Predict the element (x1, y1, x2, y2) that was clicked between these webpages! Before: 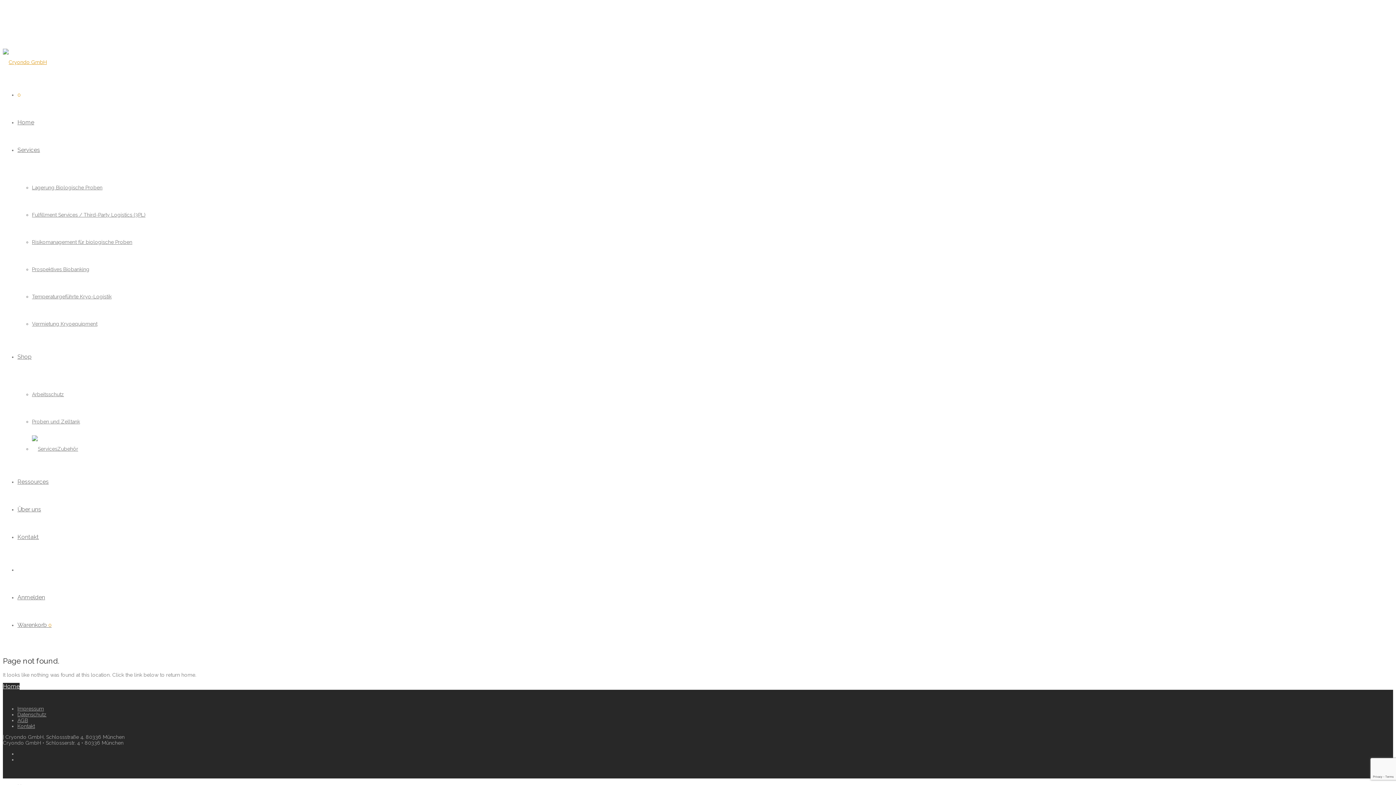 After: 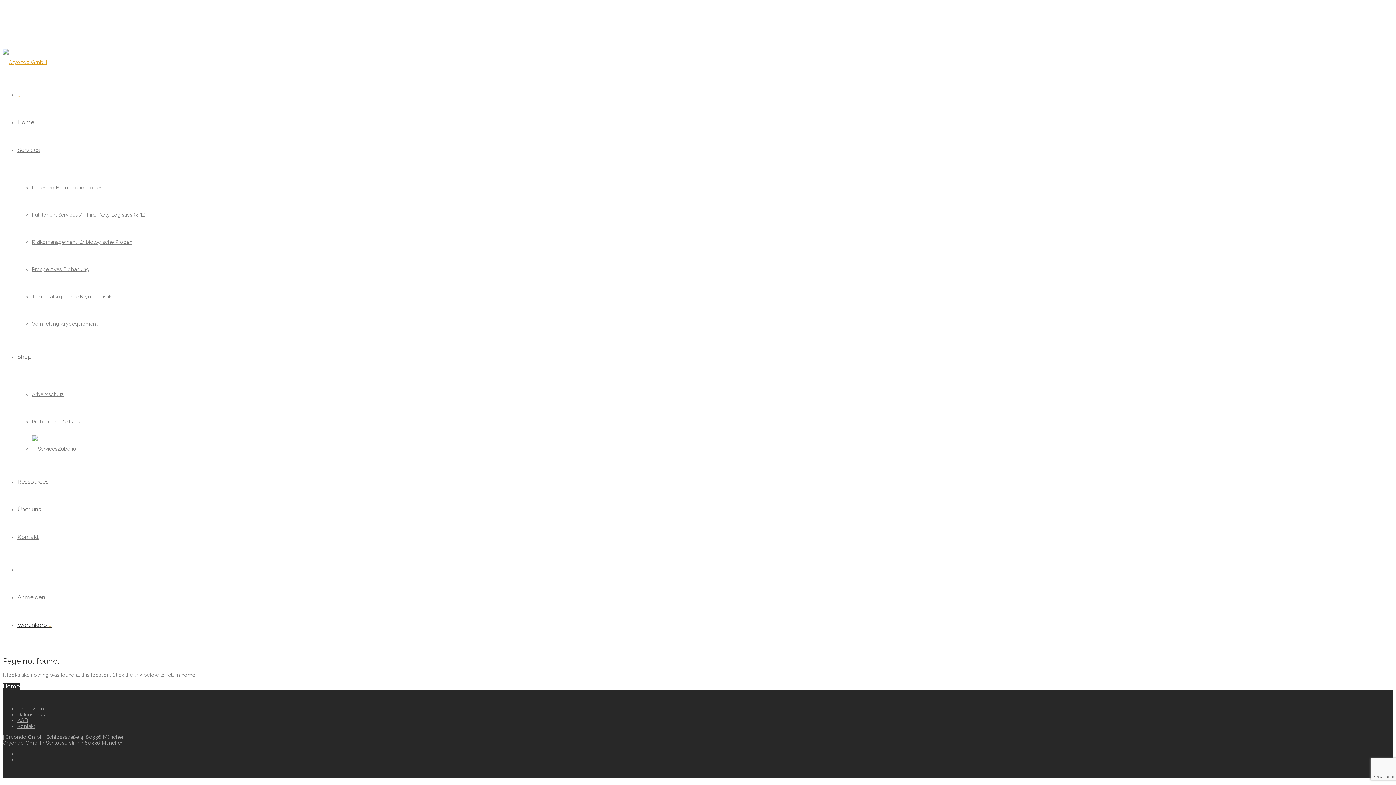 Action: label: Warenkorb 0 bbox: (17, 621, 51, 628)